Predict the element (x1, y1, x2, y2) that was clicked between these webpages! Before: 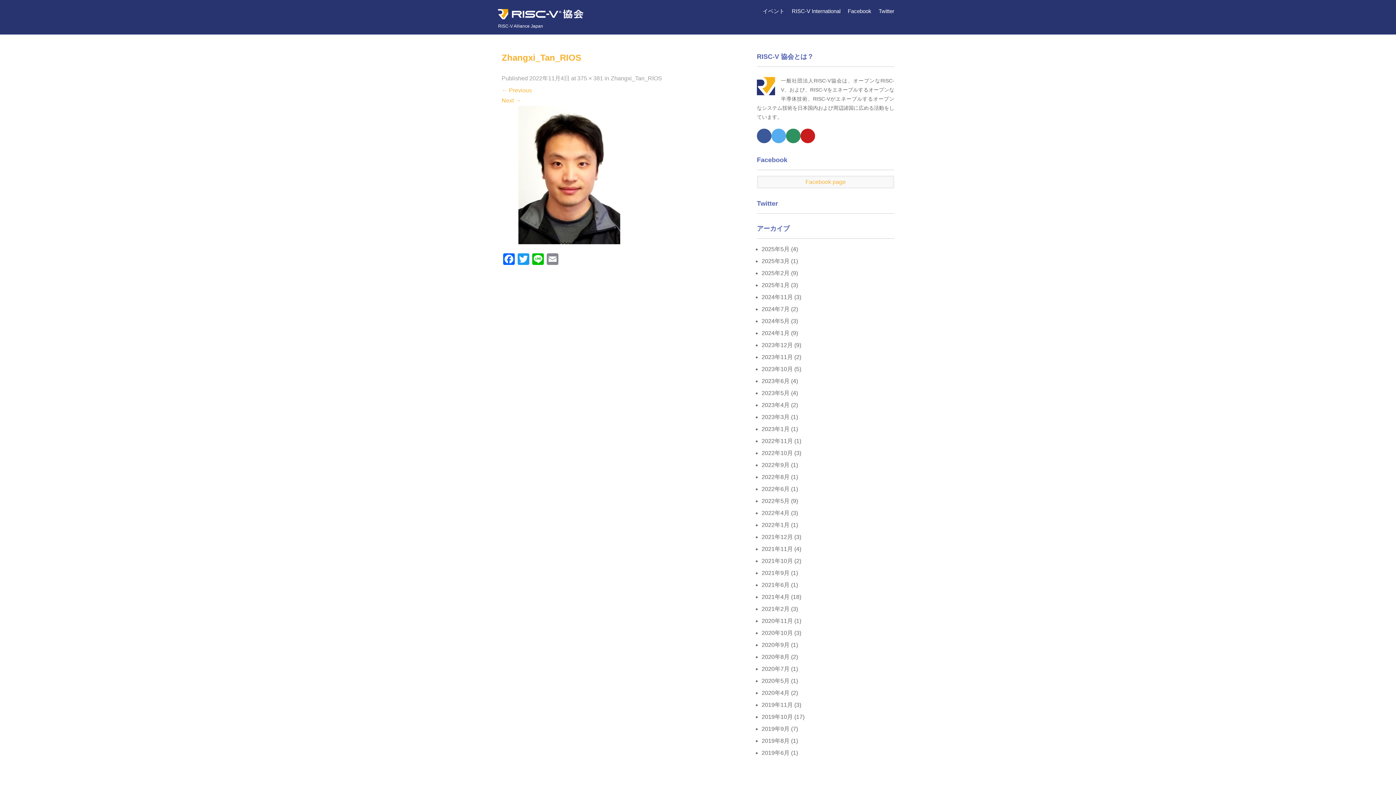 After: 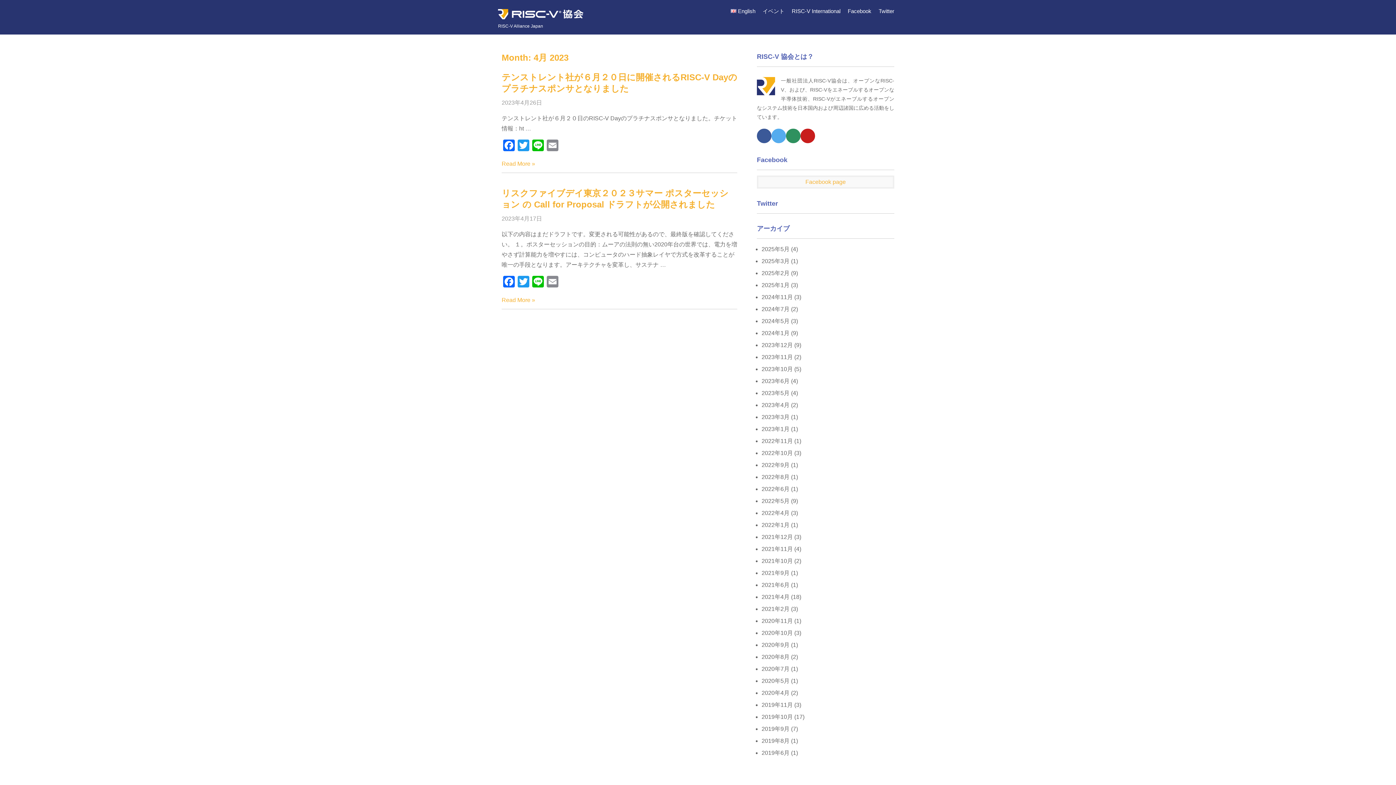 Action: label: 2023年4月 bbox: (761, 402, 789, 408)